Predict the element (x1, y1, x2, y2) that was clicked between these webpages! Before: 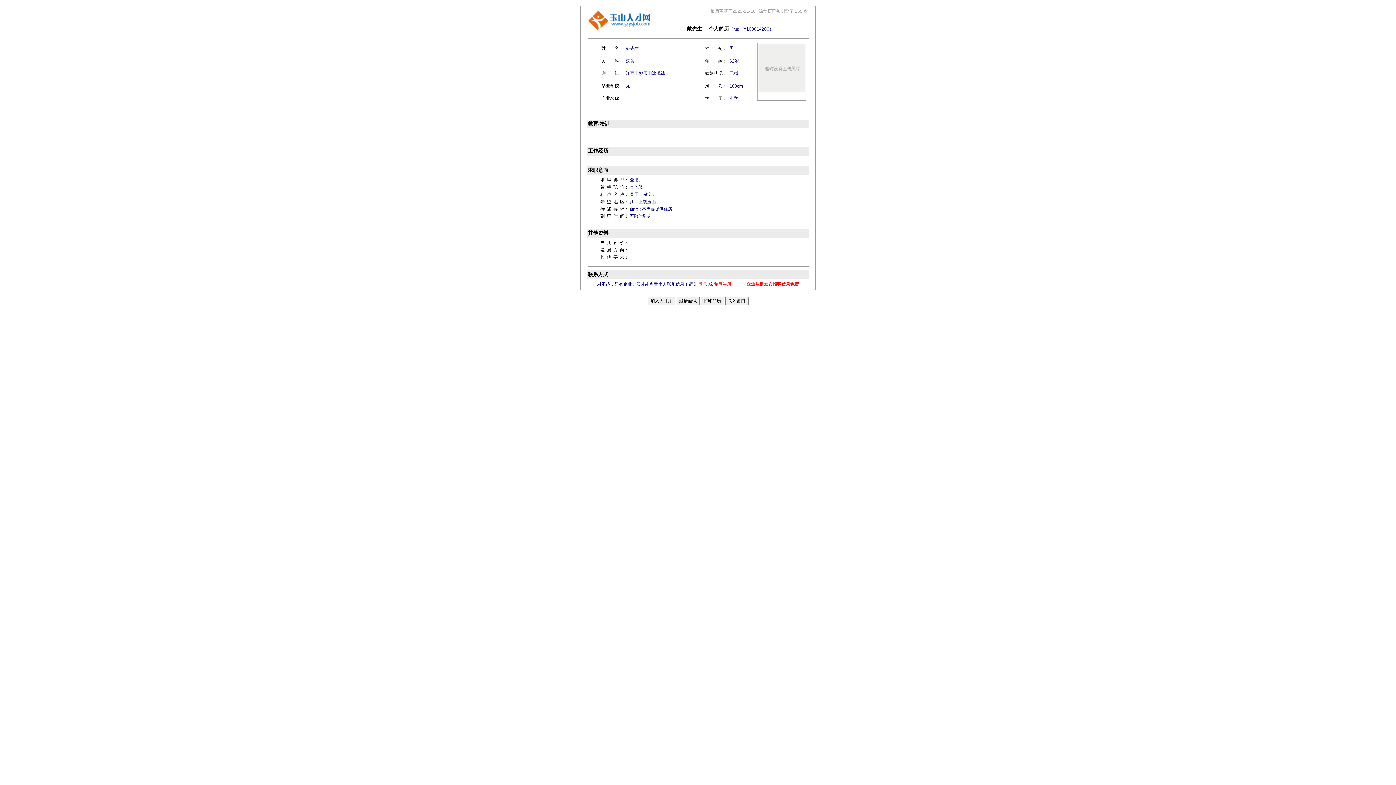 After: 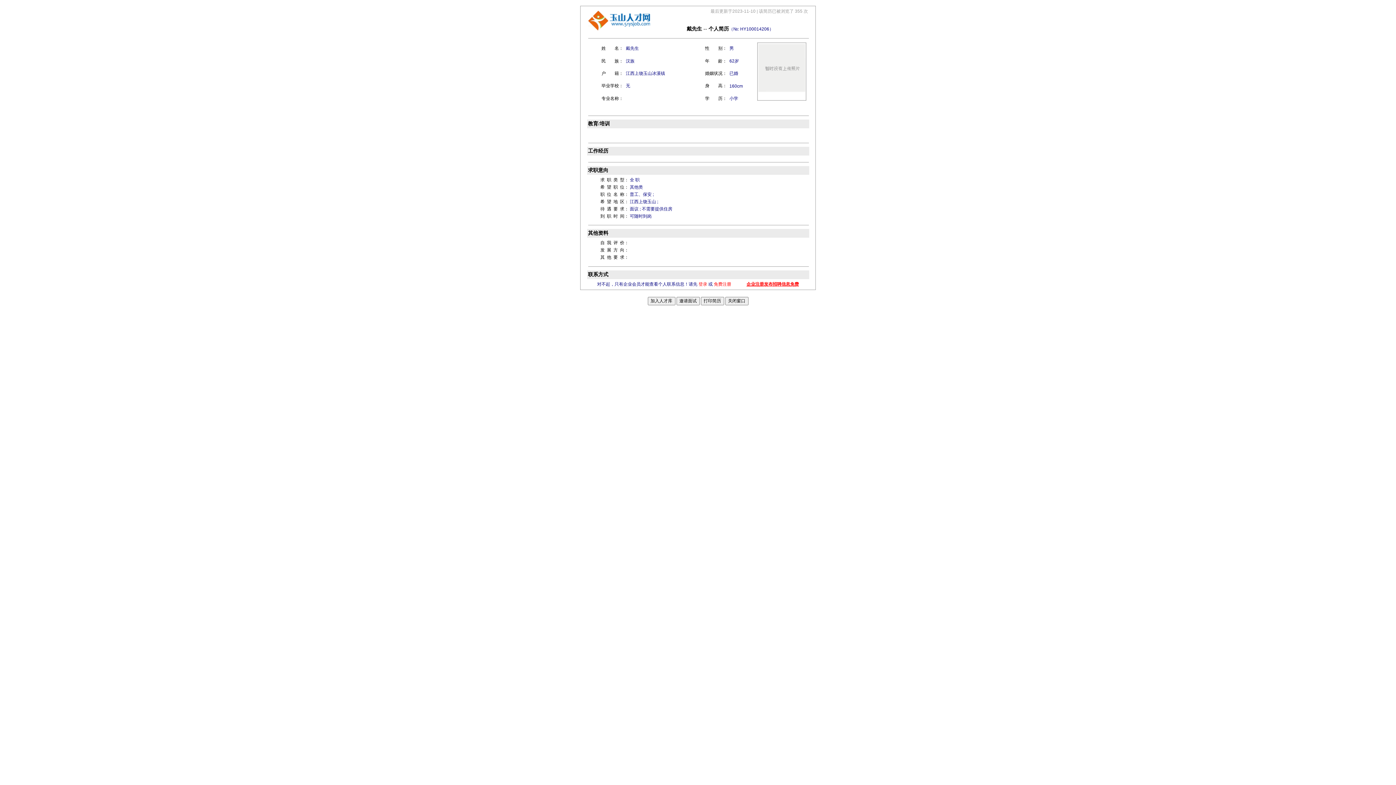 Action: label: 企业注册发布招聘信息免费 bbox: (746, 281, 799, 286)